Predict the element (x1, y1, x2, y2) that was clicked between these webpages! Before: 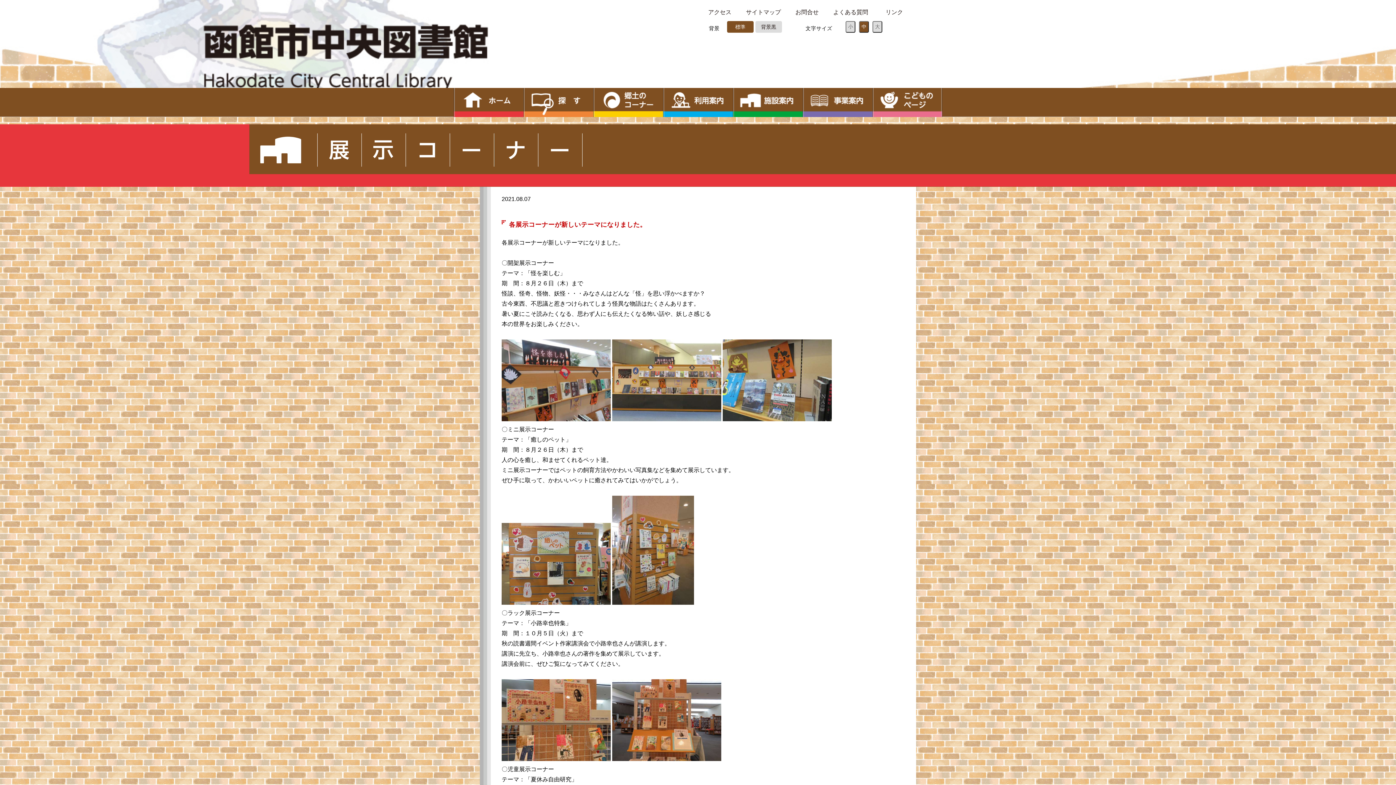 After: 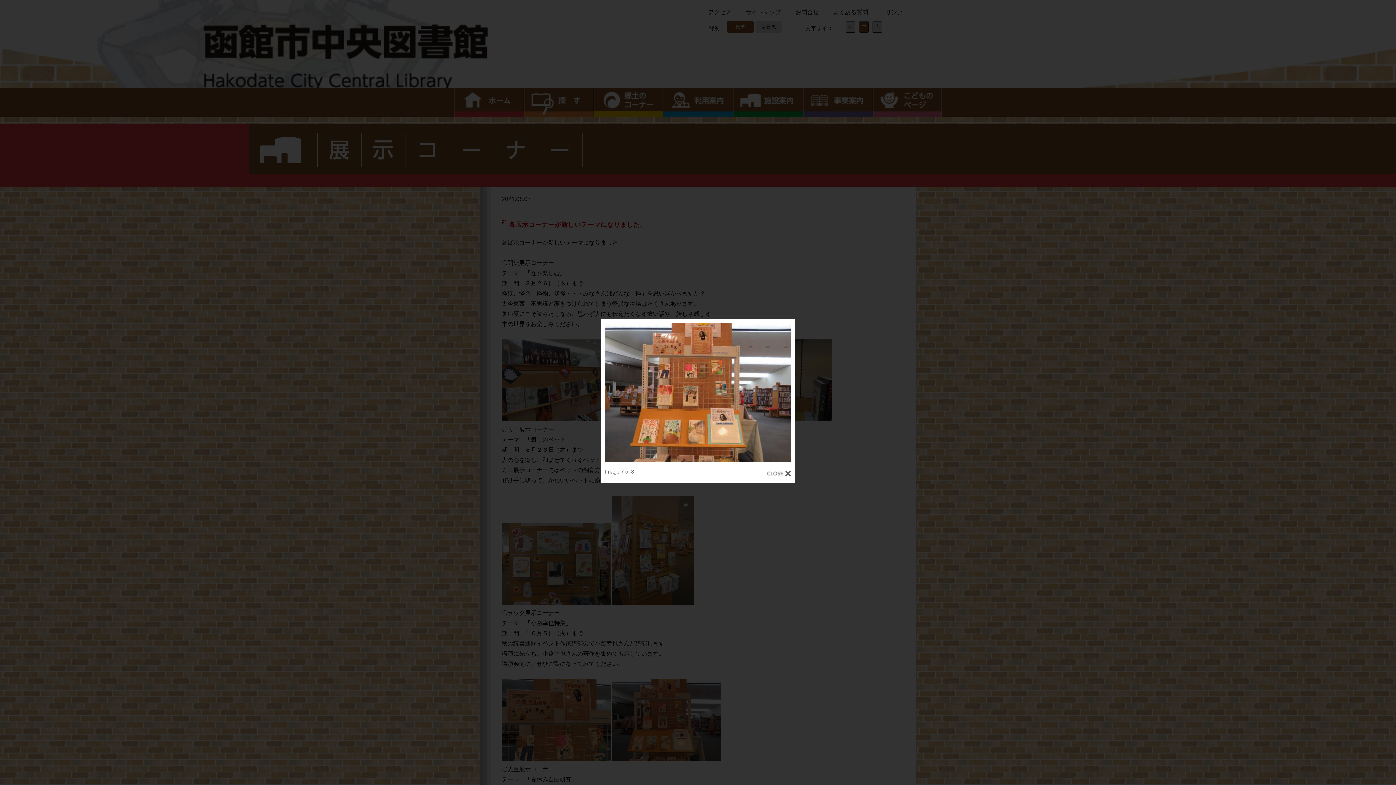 Action: bbox: (612, 756, 721, 762)